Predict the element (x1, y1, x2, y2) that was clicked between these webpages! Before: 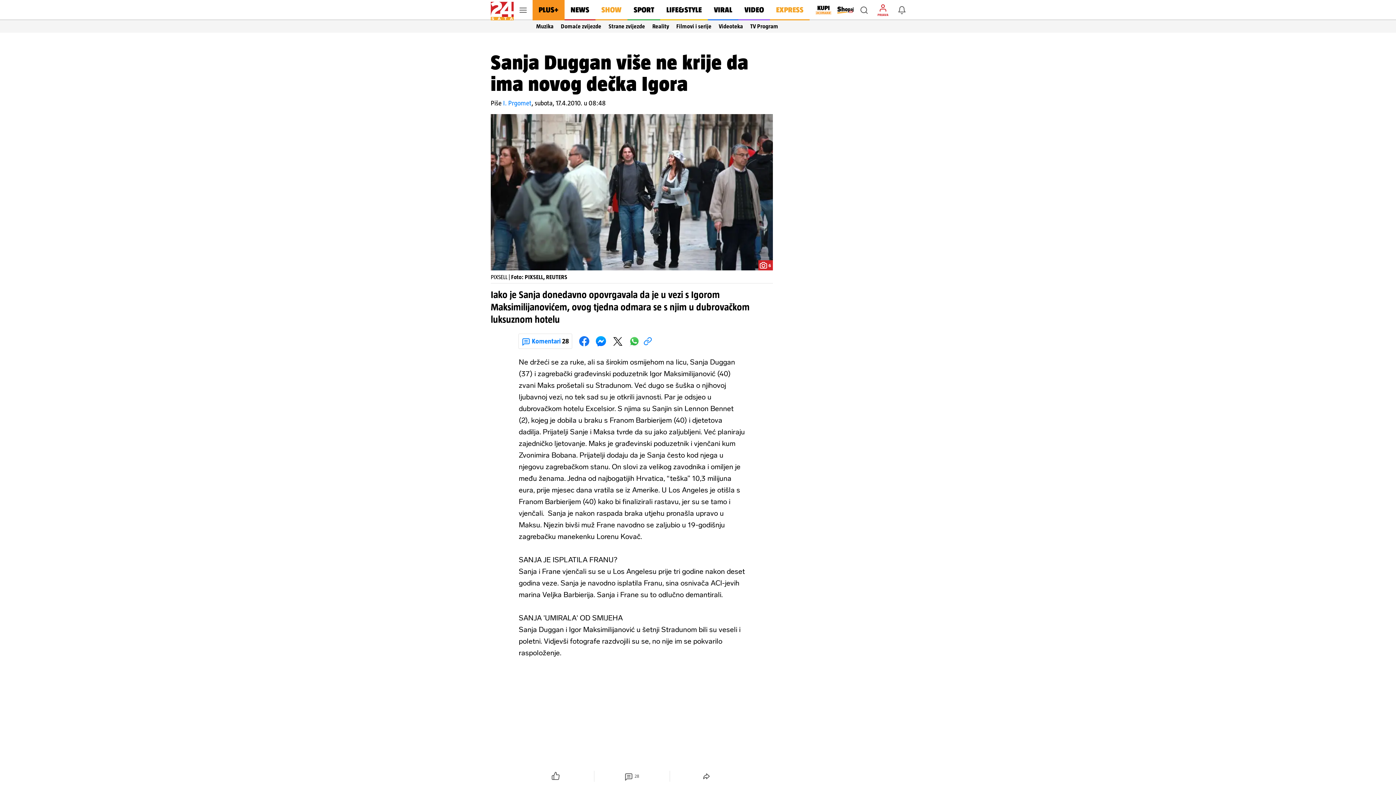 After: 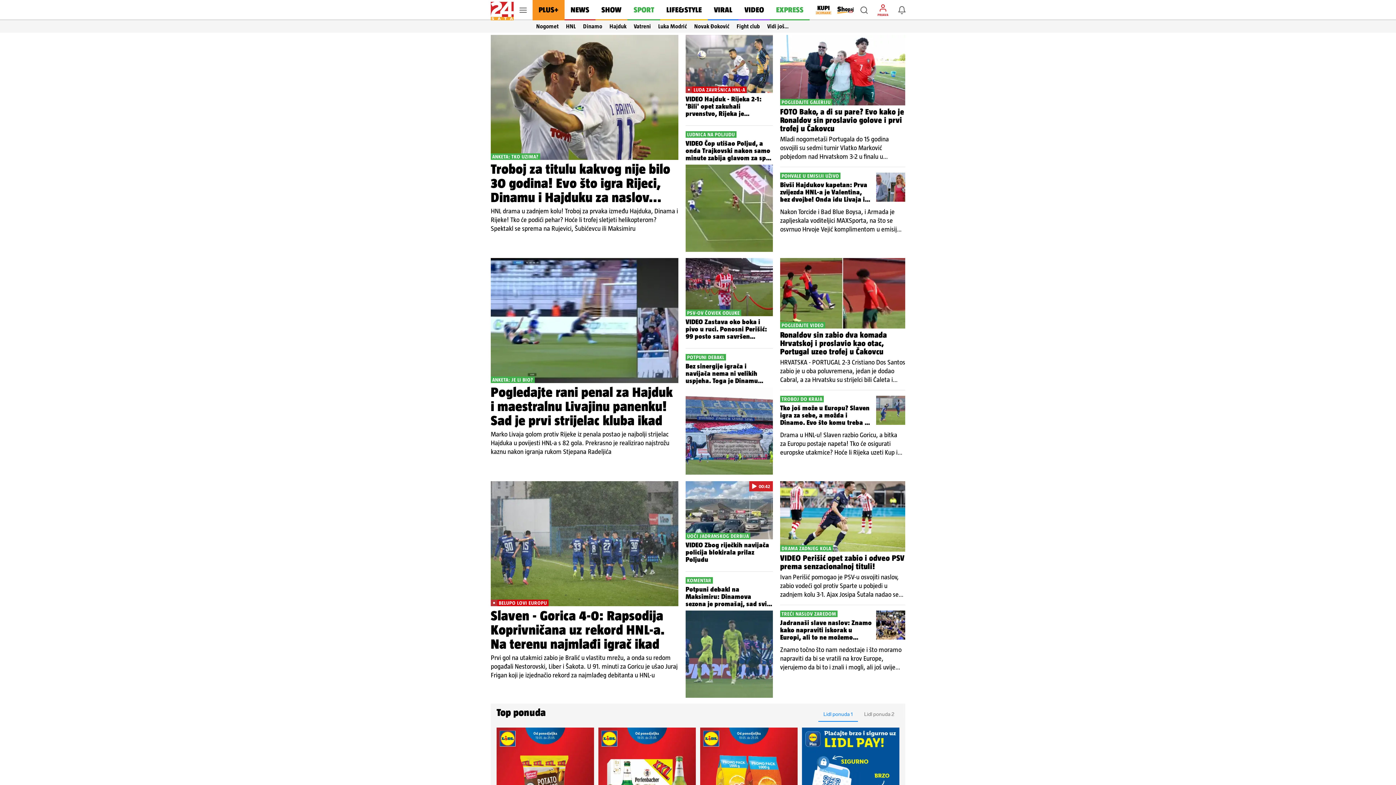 Action: bbox: (627, 0, 660, 20) label: SPORT